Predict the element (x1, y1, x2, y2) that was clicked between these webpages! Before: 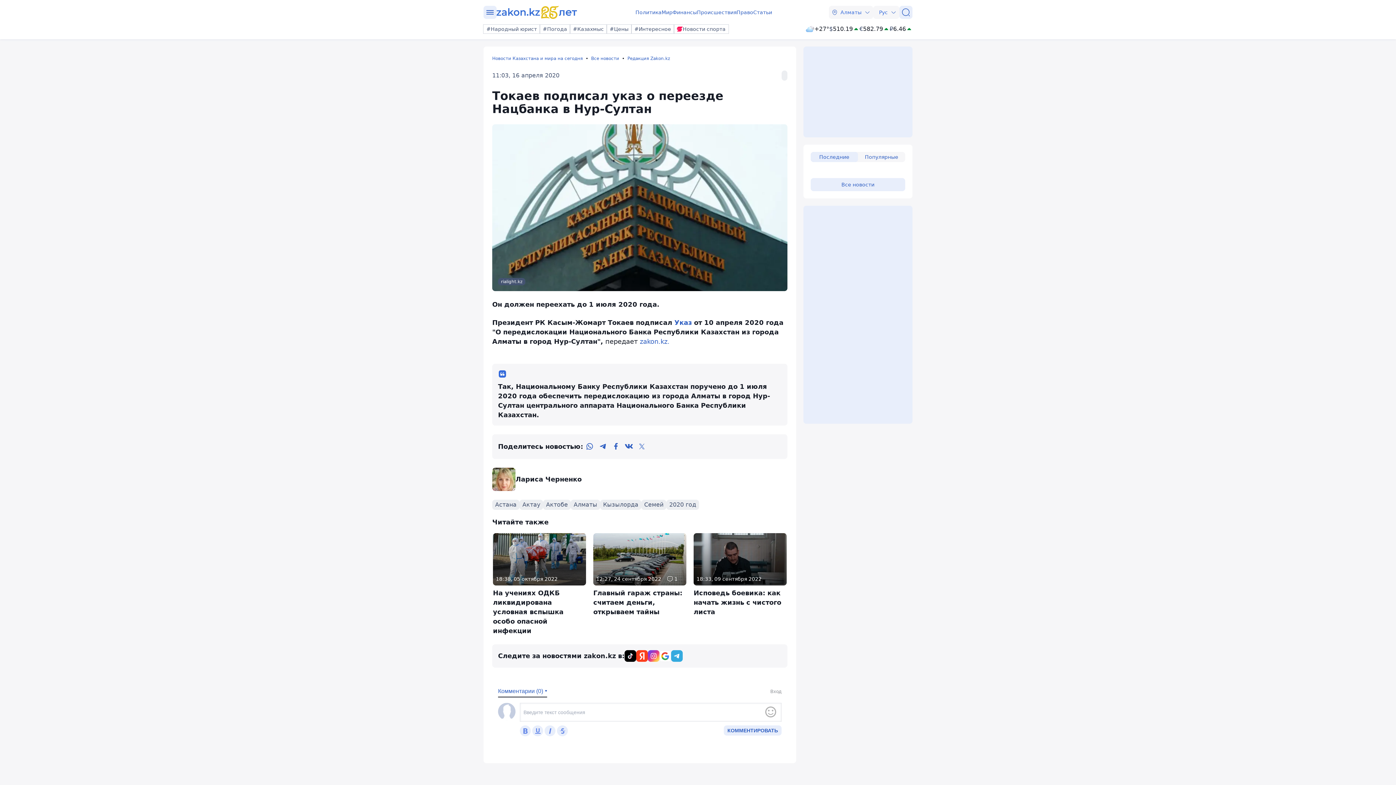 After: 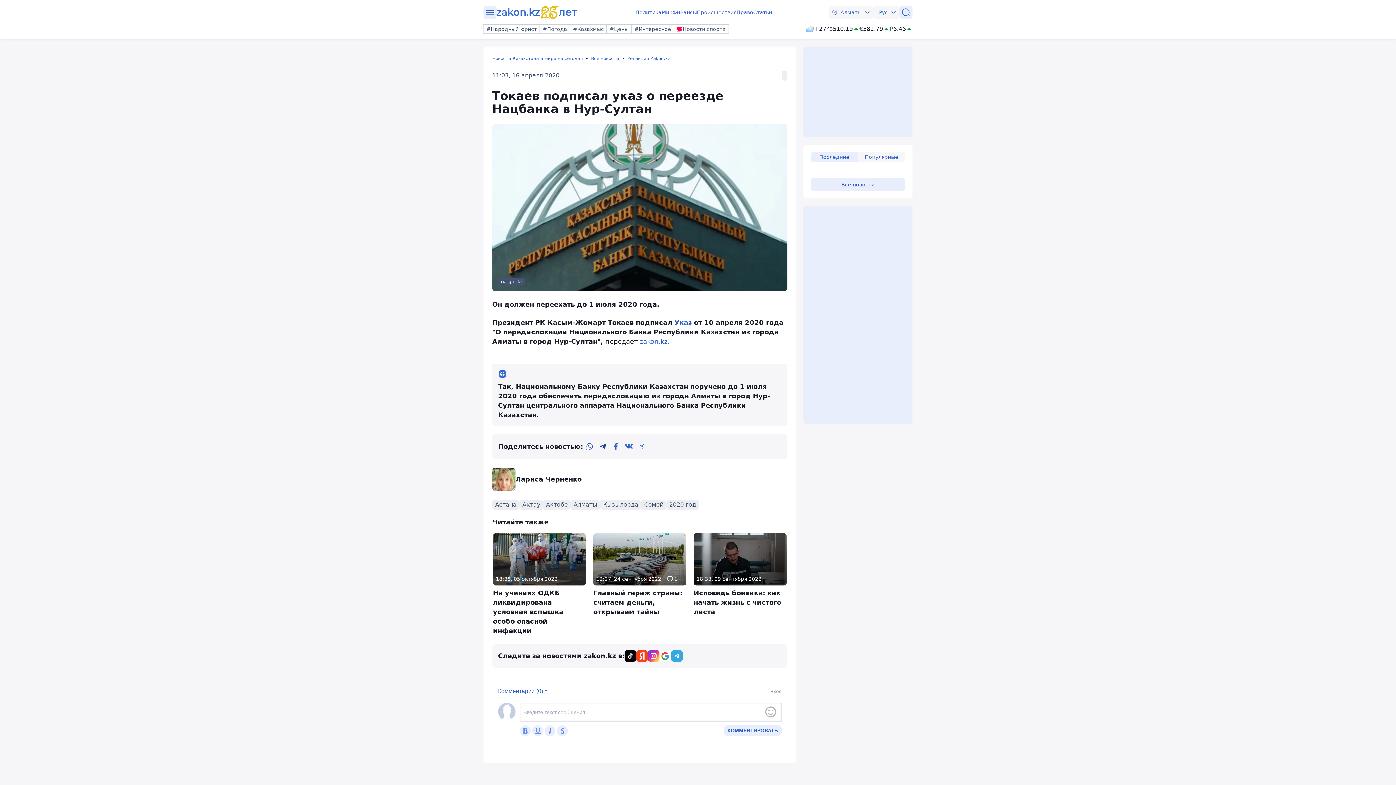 Action: bbox: (596, 440, 609, 453) label: telegram